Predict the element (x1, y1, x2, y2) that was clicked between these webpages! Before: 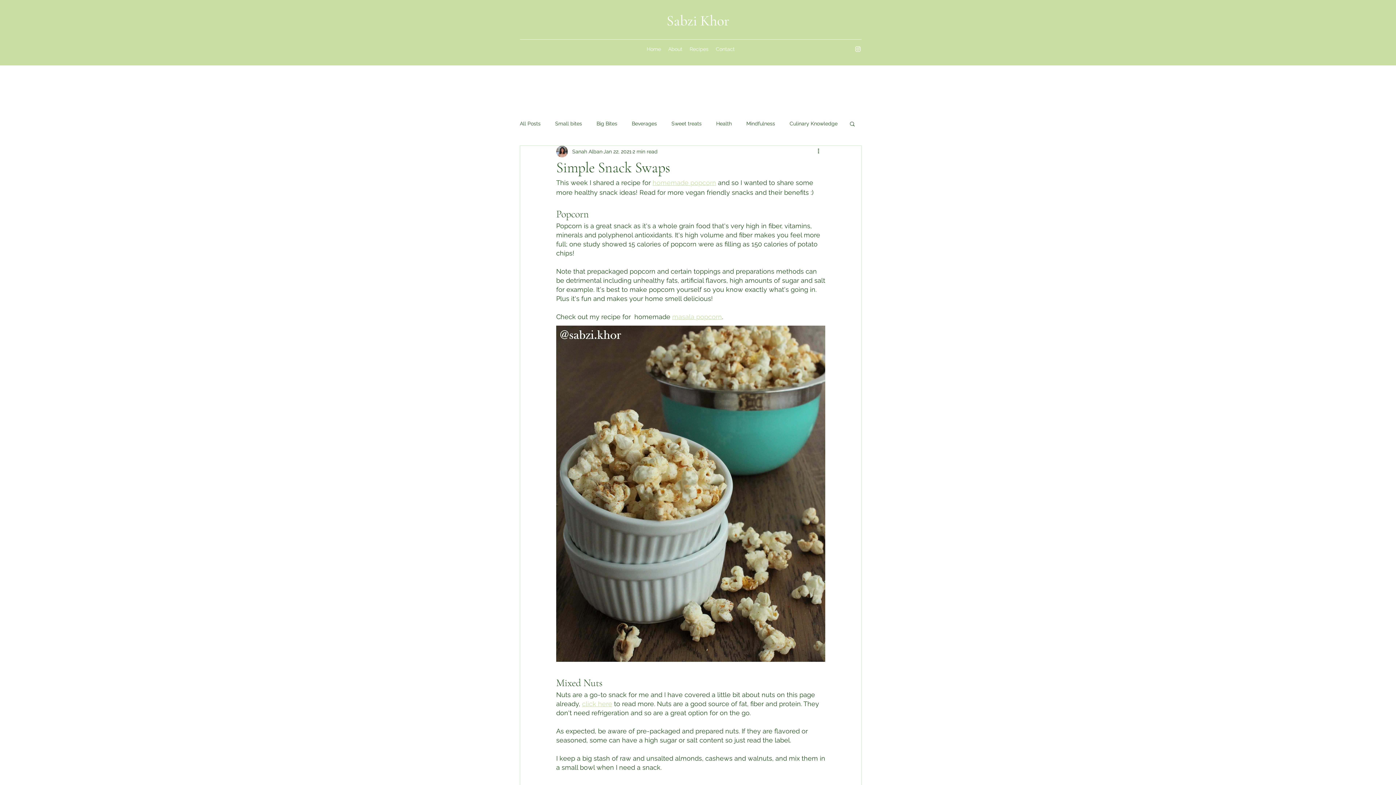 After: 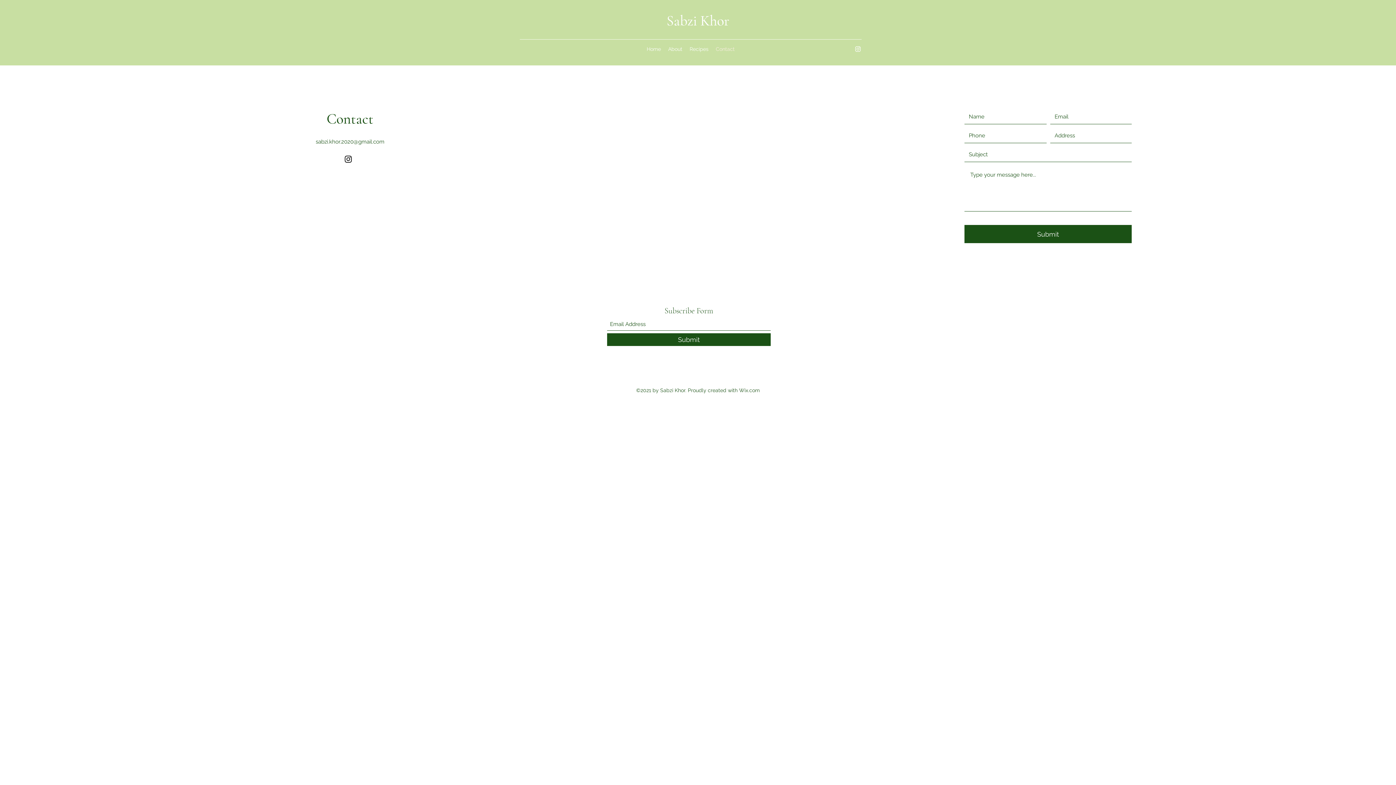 Action: label: Contact bbox: (712, 43, 738, 54)